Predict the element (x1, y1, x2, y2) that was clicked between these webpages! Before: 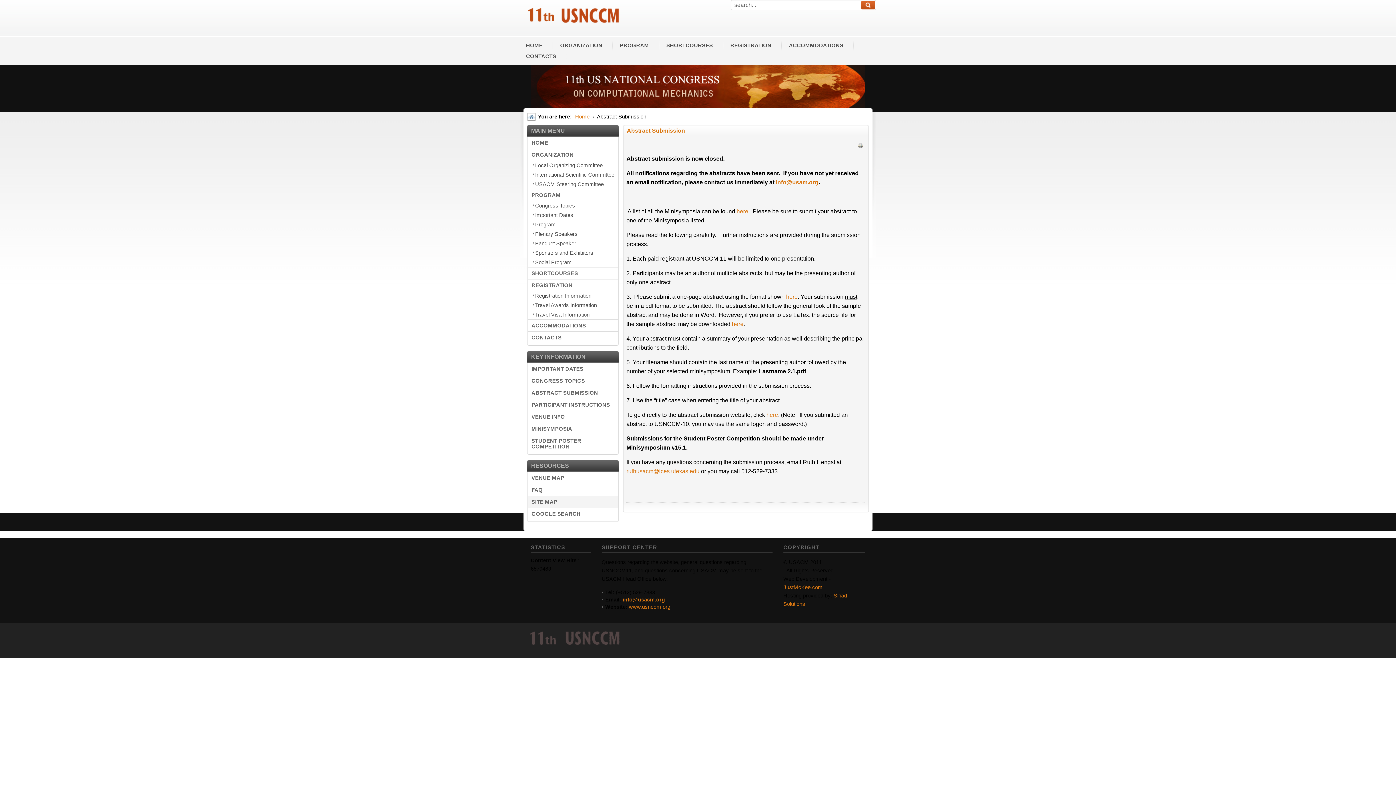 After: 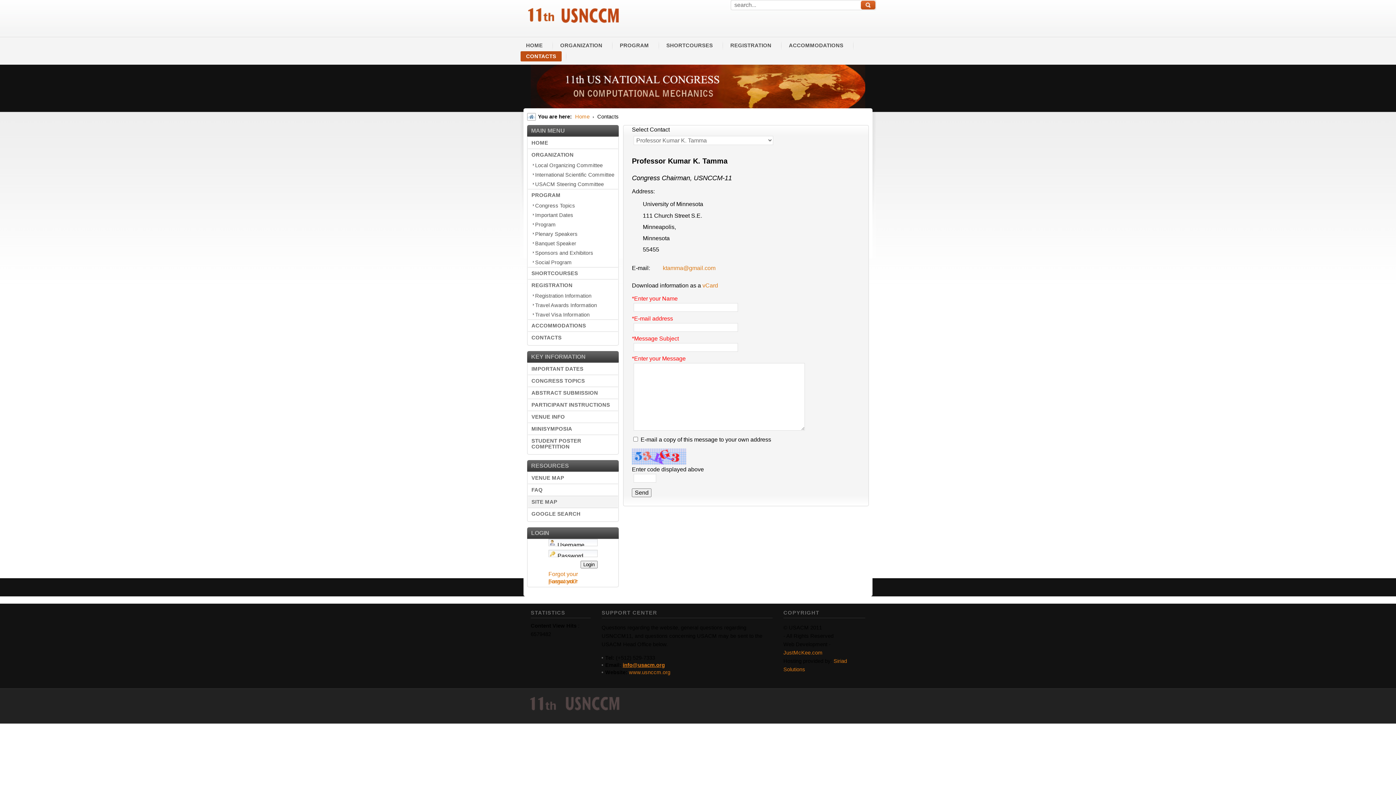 Action: bbox: (520, 50, 561, 61) label: CONTACTS